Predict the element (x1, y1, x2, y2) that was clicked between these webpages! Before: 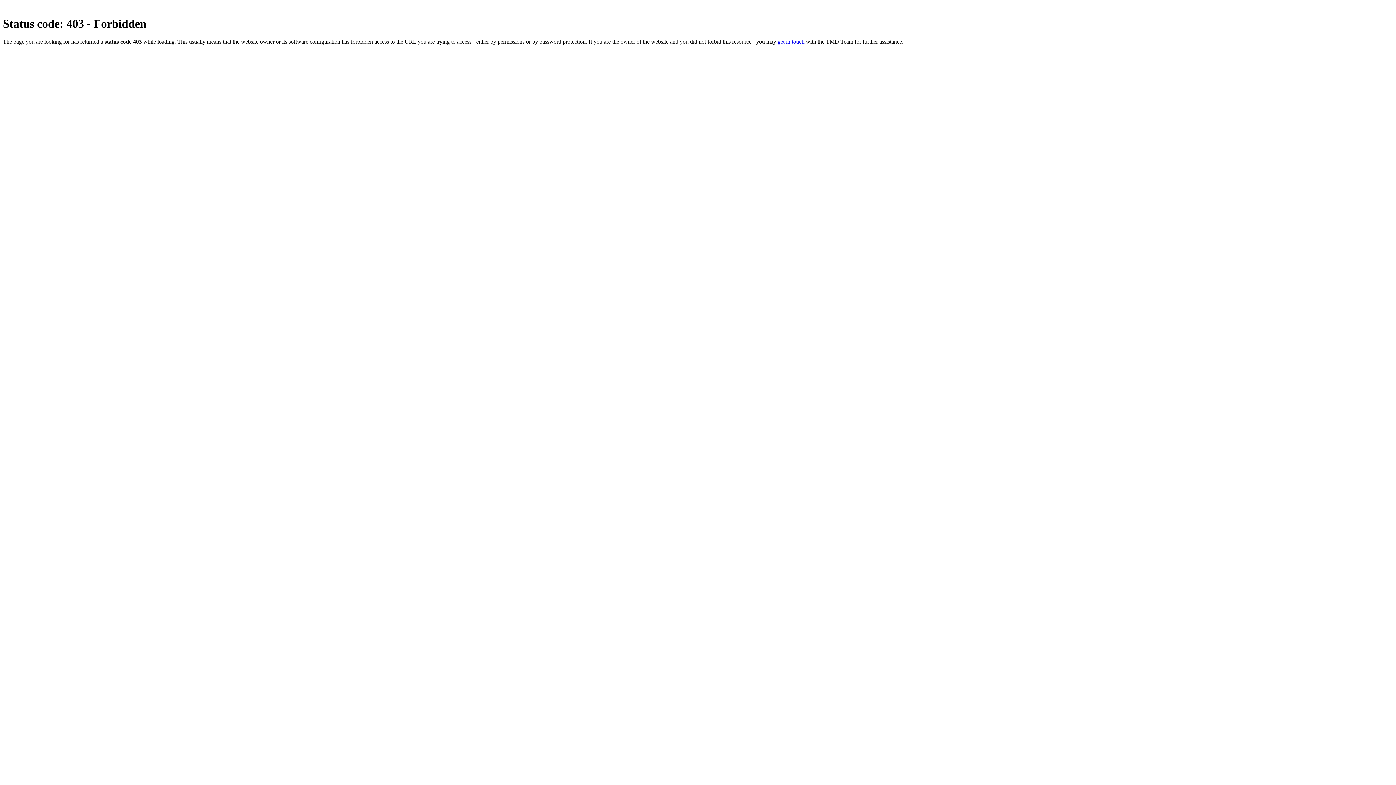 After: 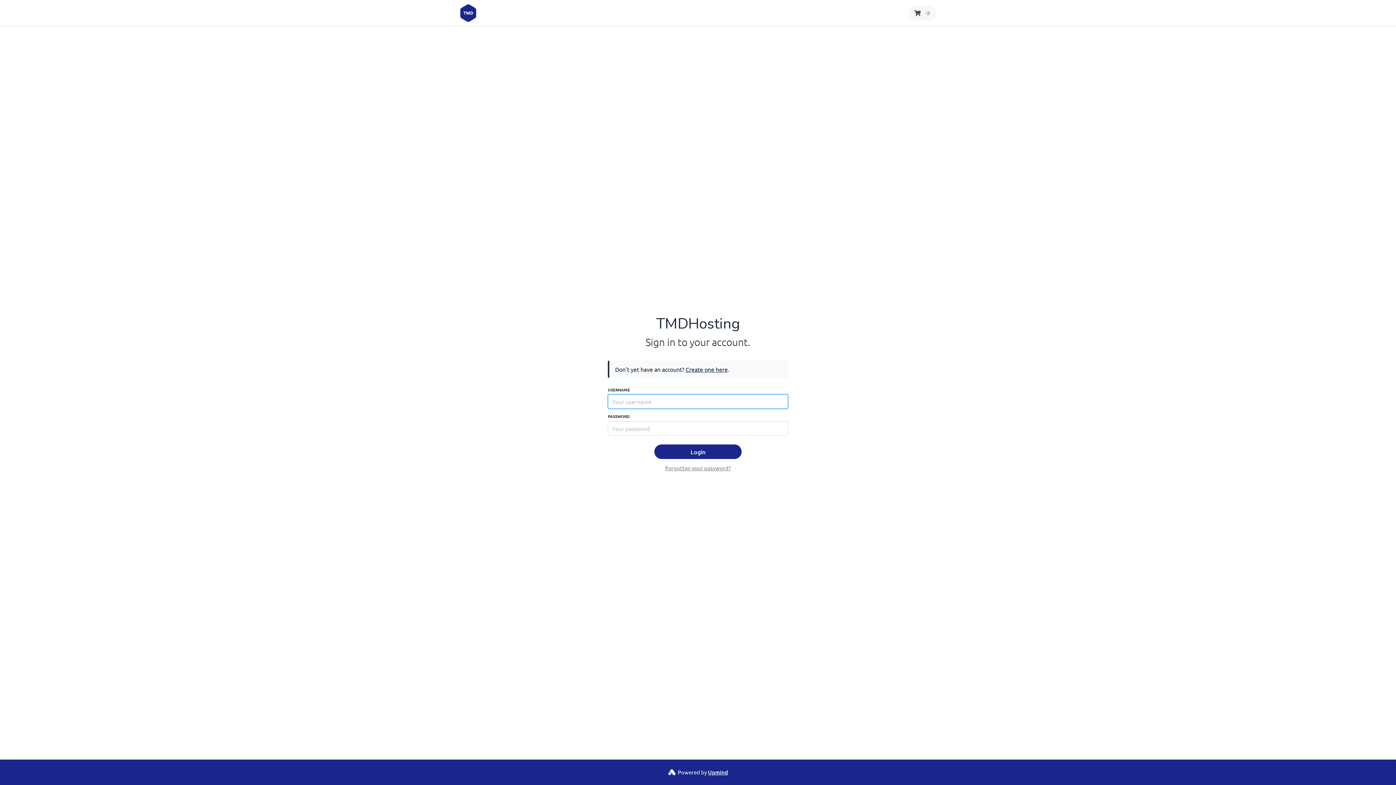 Action: bbox: (777, 38, 804, 44) label: get in touch